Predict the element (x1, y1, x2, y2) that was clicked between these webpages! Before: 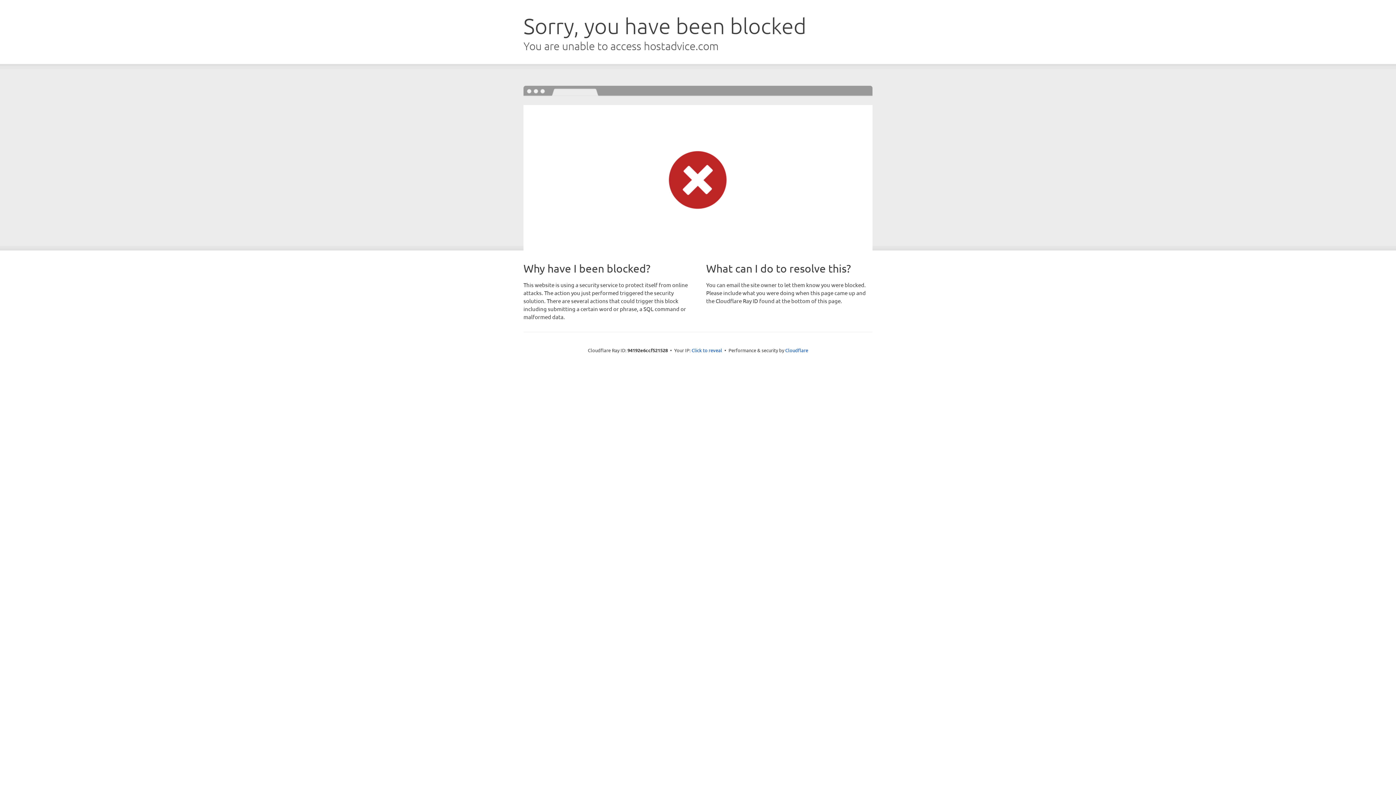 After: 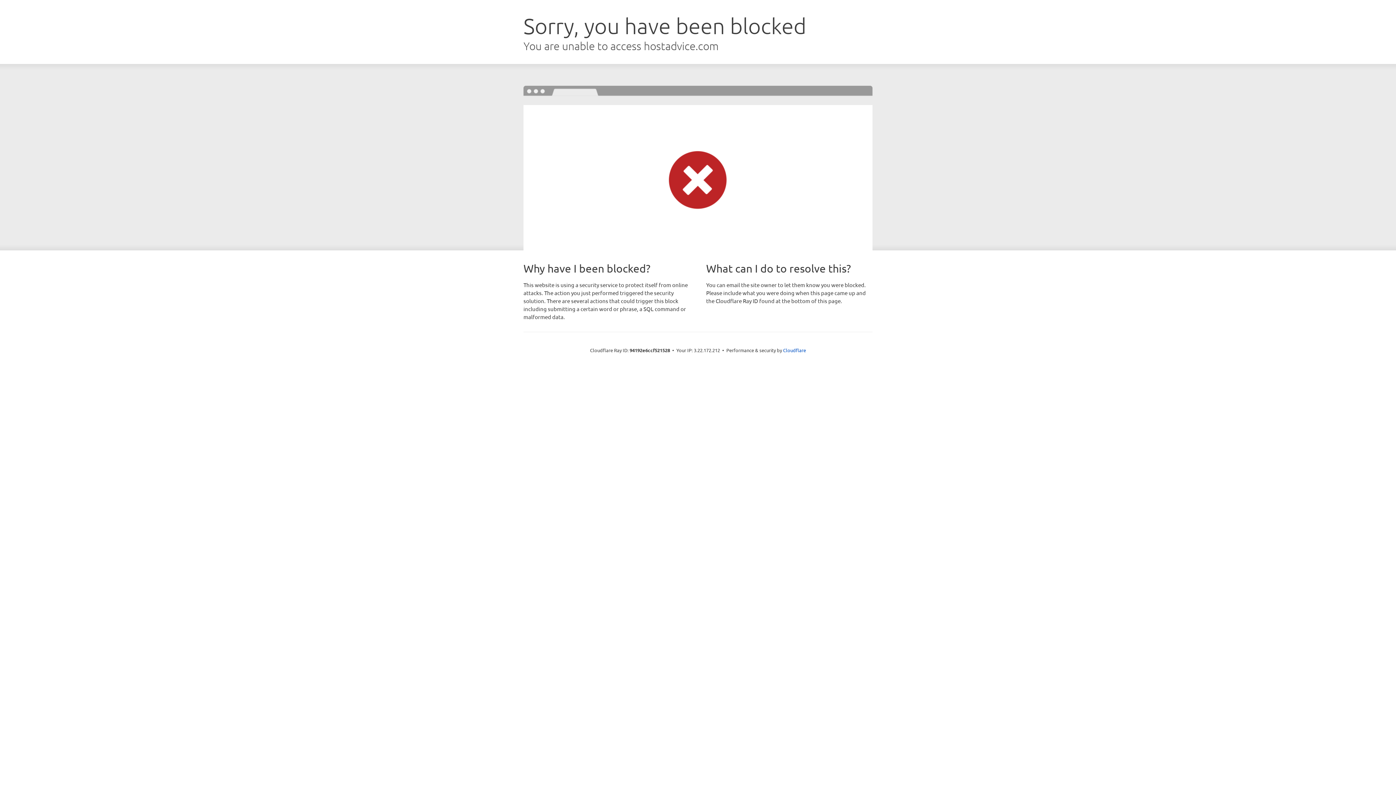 Action: bbox: (691, 346, 722, 353) label: Click to reveal